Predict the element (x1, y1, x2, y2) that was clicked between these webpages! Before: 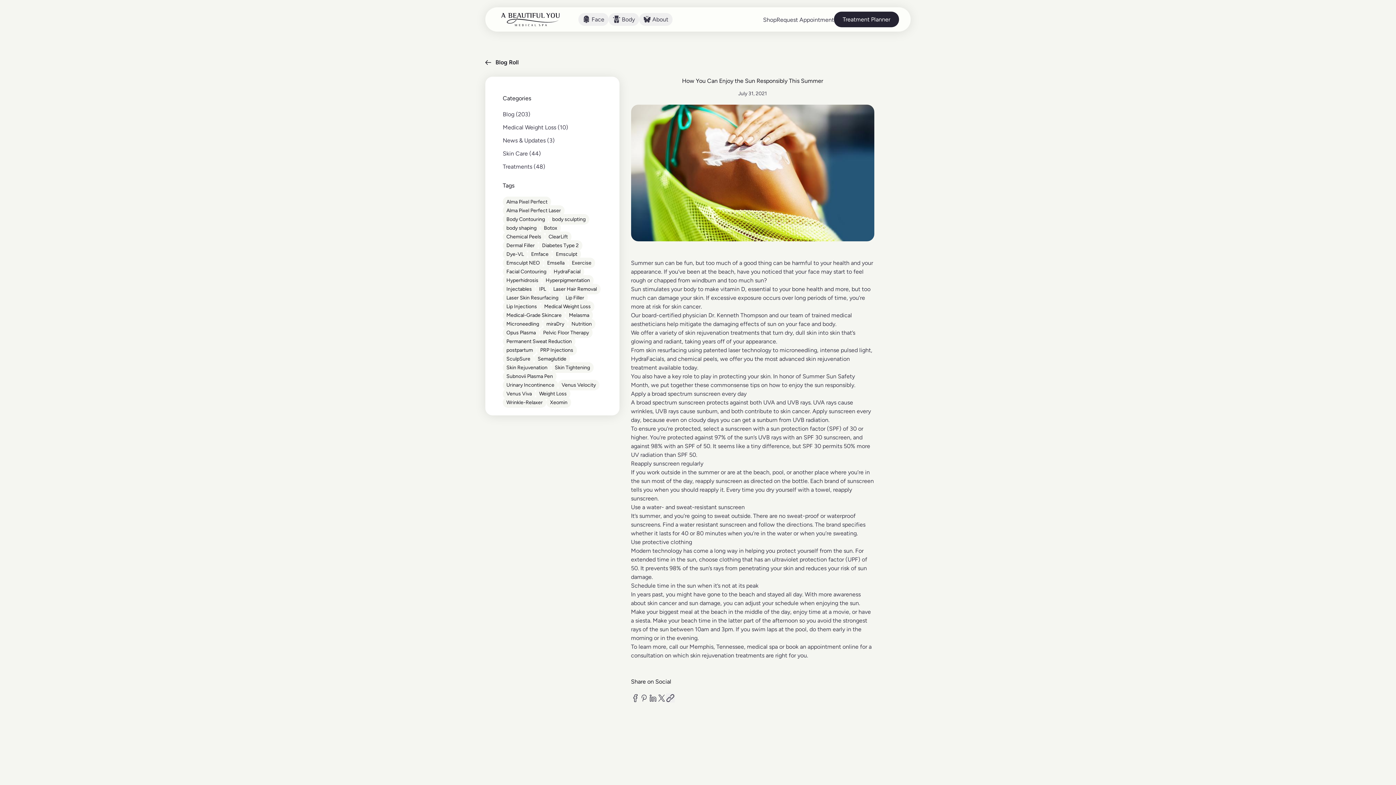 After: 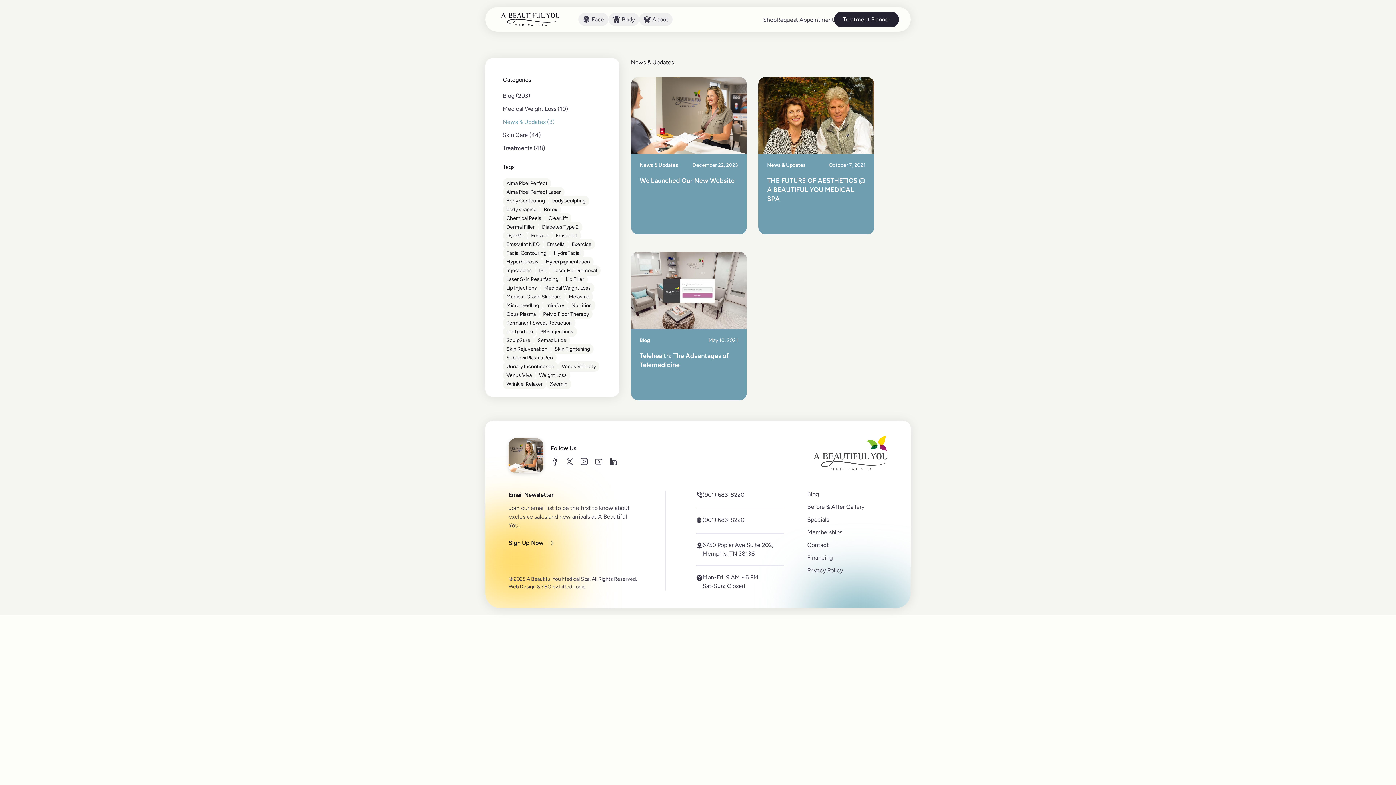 Action: label: News & Updates (3) bbox: (502, 137, 554, 144)